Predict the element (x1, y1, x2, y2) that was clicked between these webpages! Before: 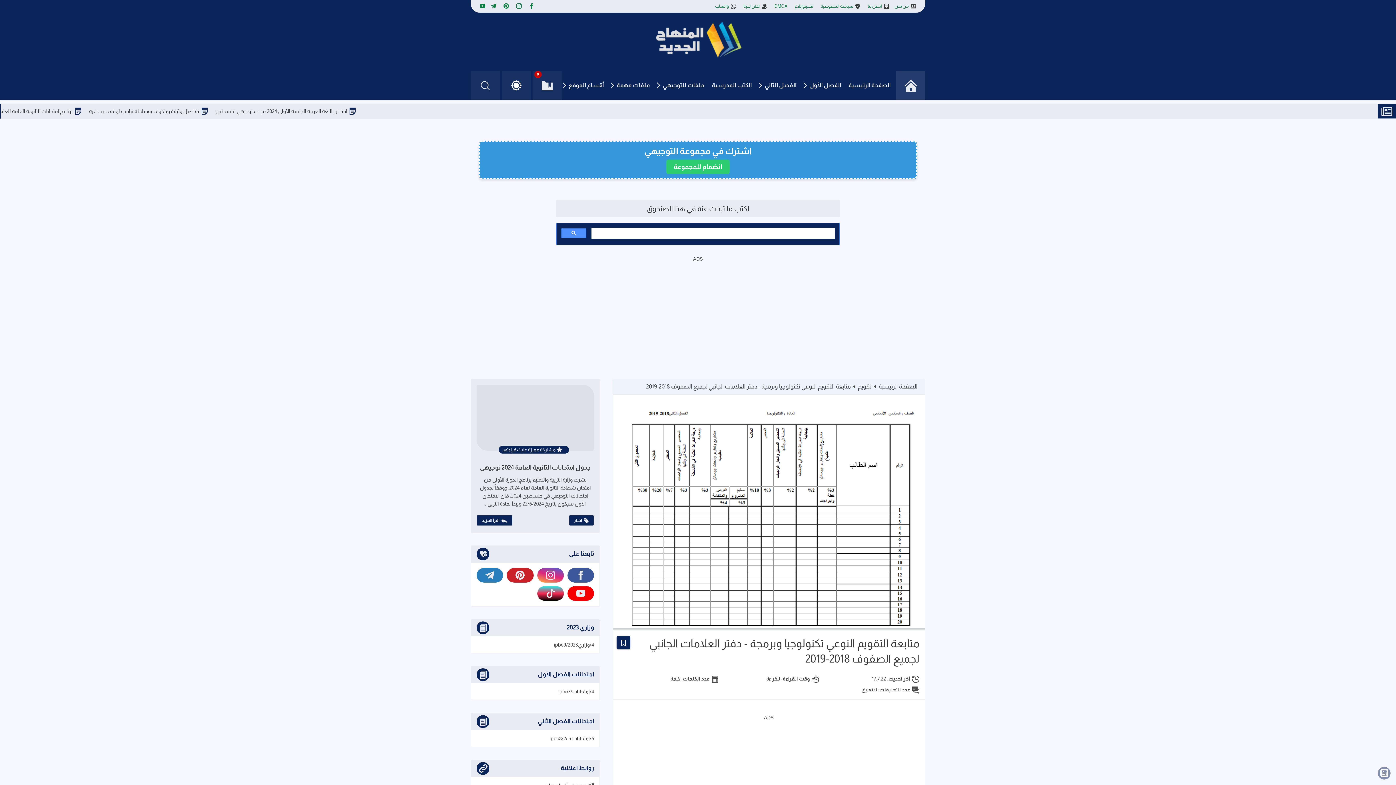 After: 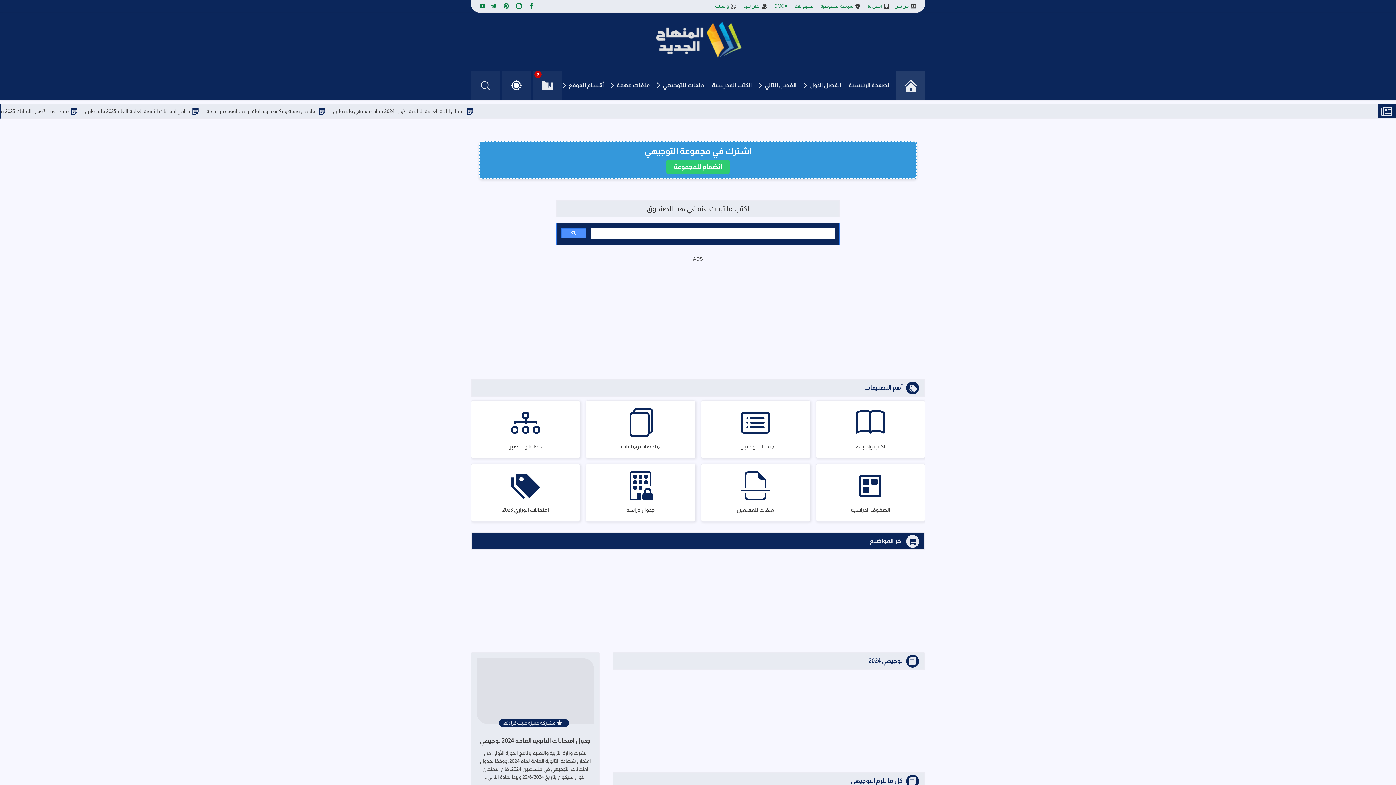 Action: label: homepage bbox: (896, 70, 925, 100)